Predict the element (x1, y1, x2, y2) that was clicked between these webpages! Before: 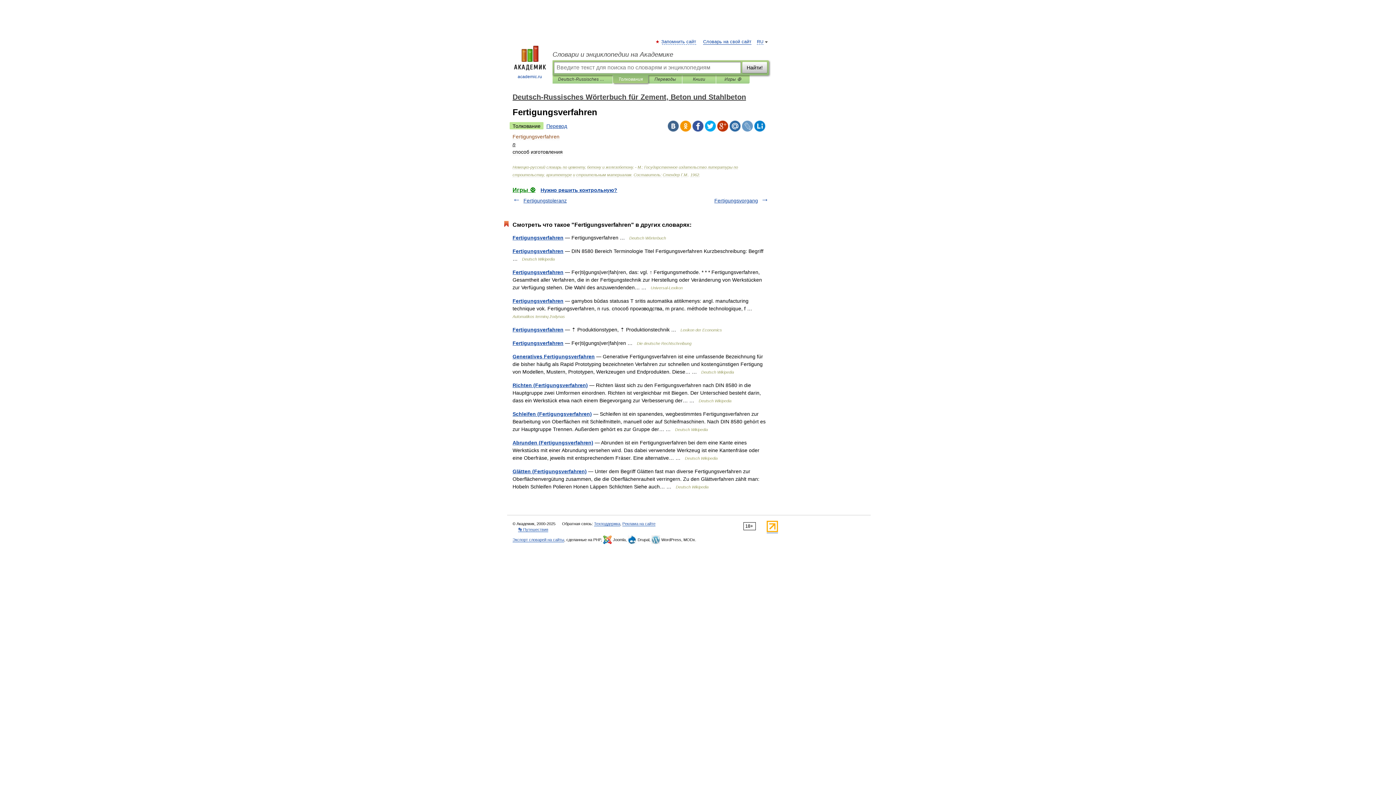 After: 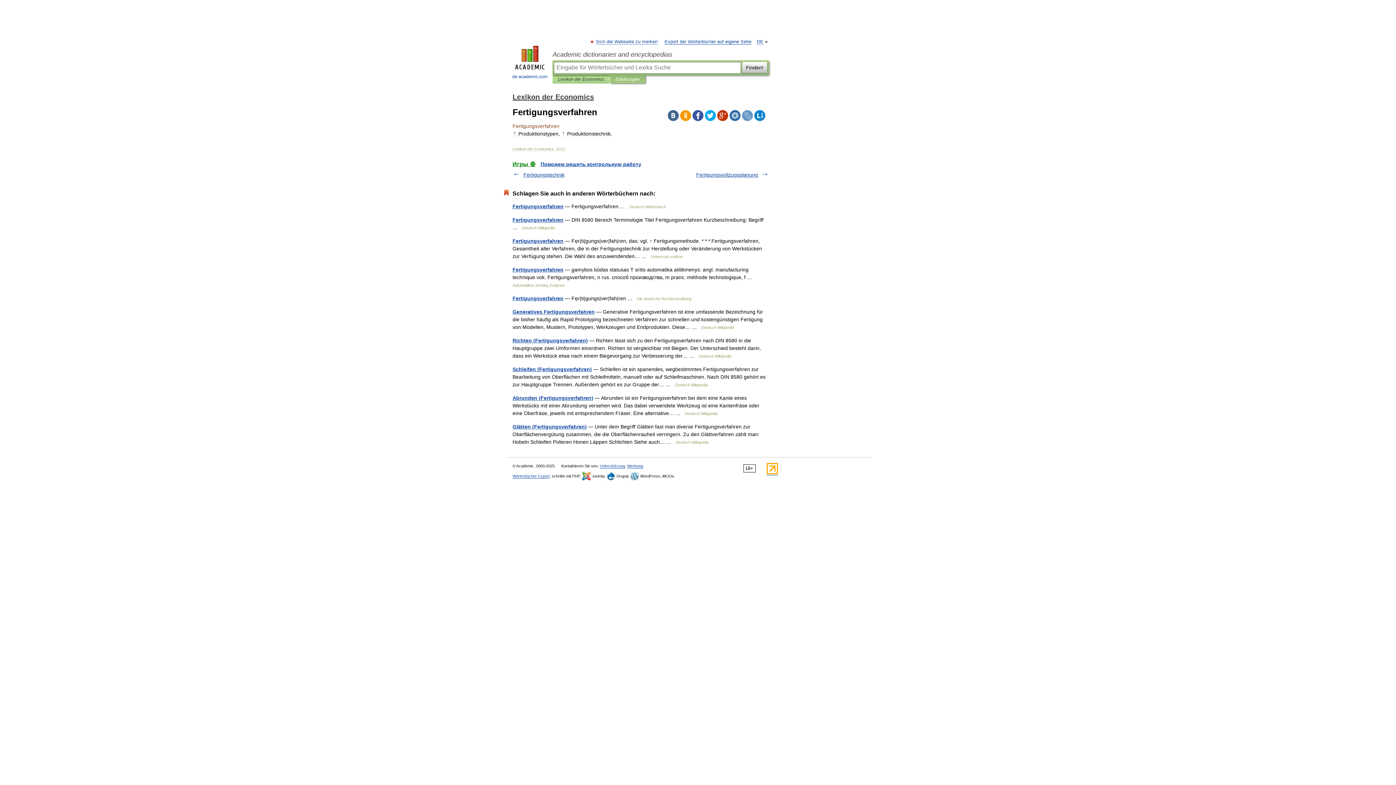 Action: label: Fertigungsverfahren bbox: (512, 326, 563, 332)